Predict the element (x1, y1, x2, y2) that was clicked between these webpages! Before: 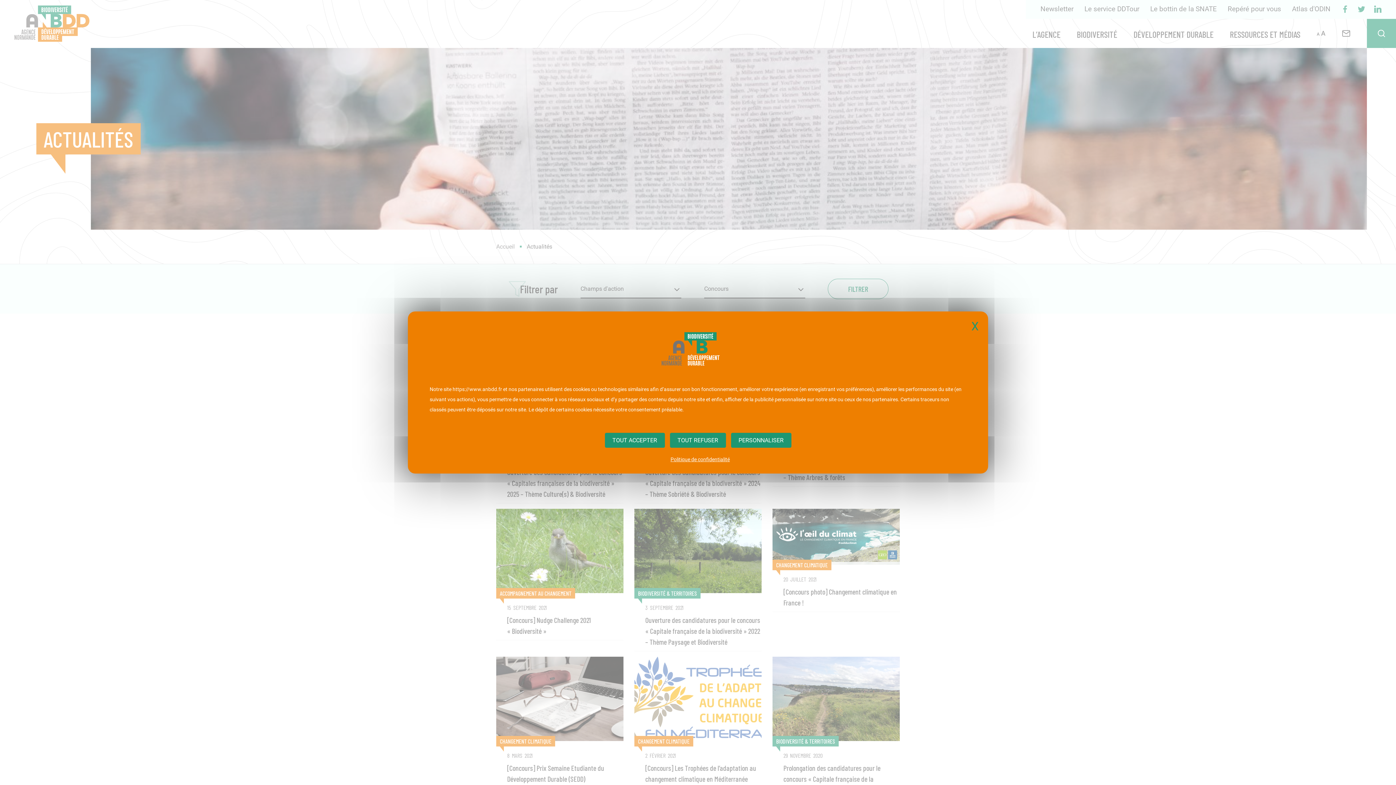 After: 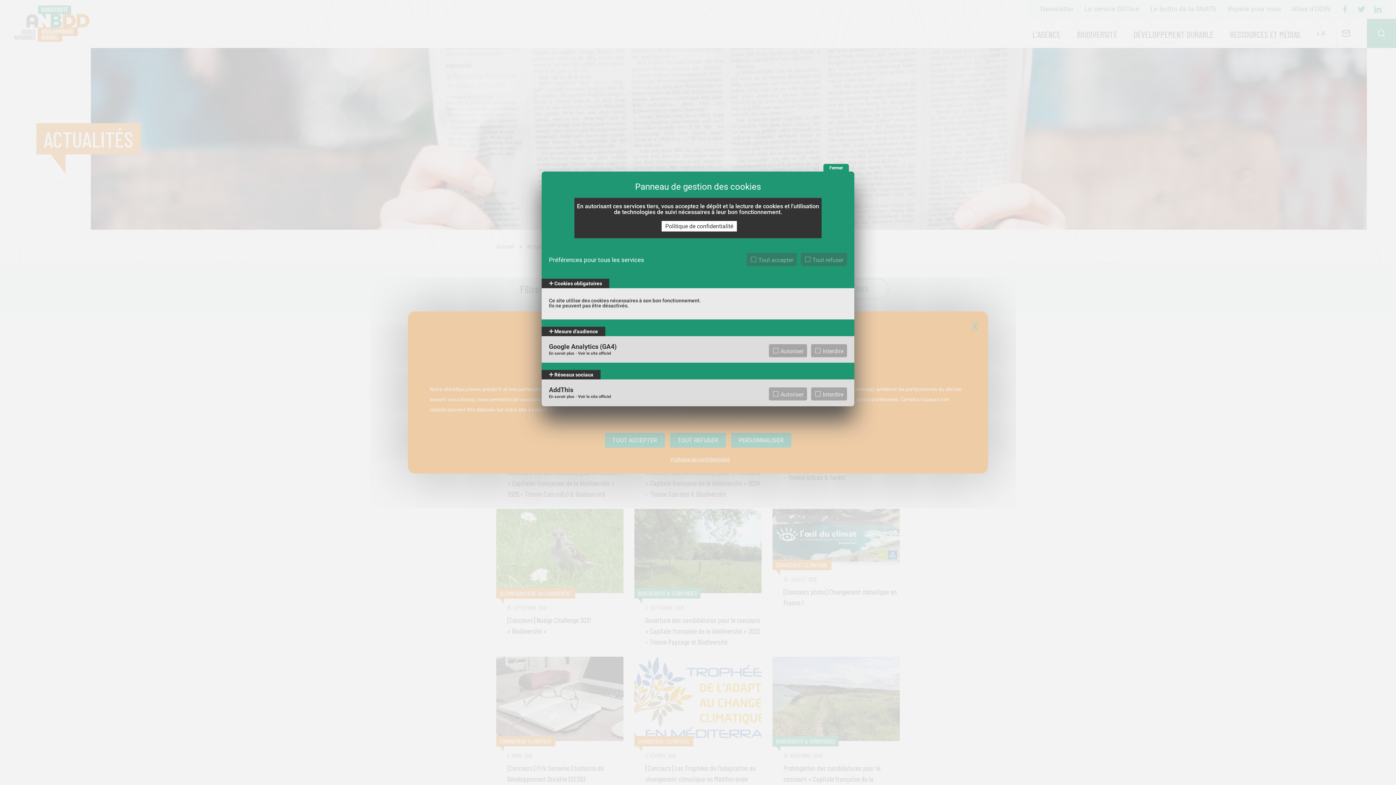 Action: bbox: (731, 433, 791, 448) label: Personnaliser (fenêtre modale)